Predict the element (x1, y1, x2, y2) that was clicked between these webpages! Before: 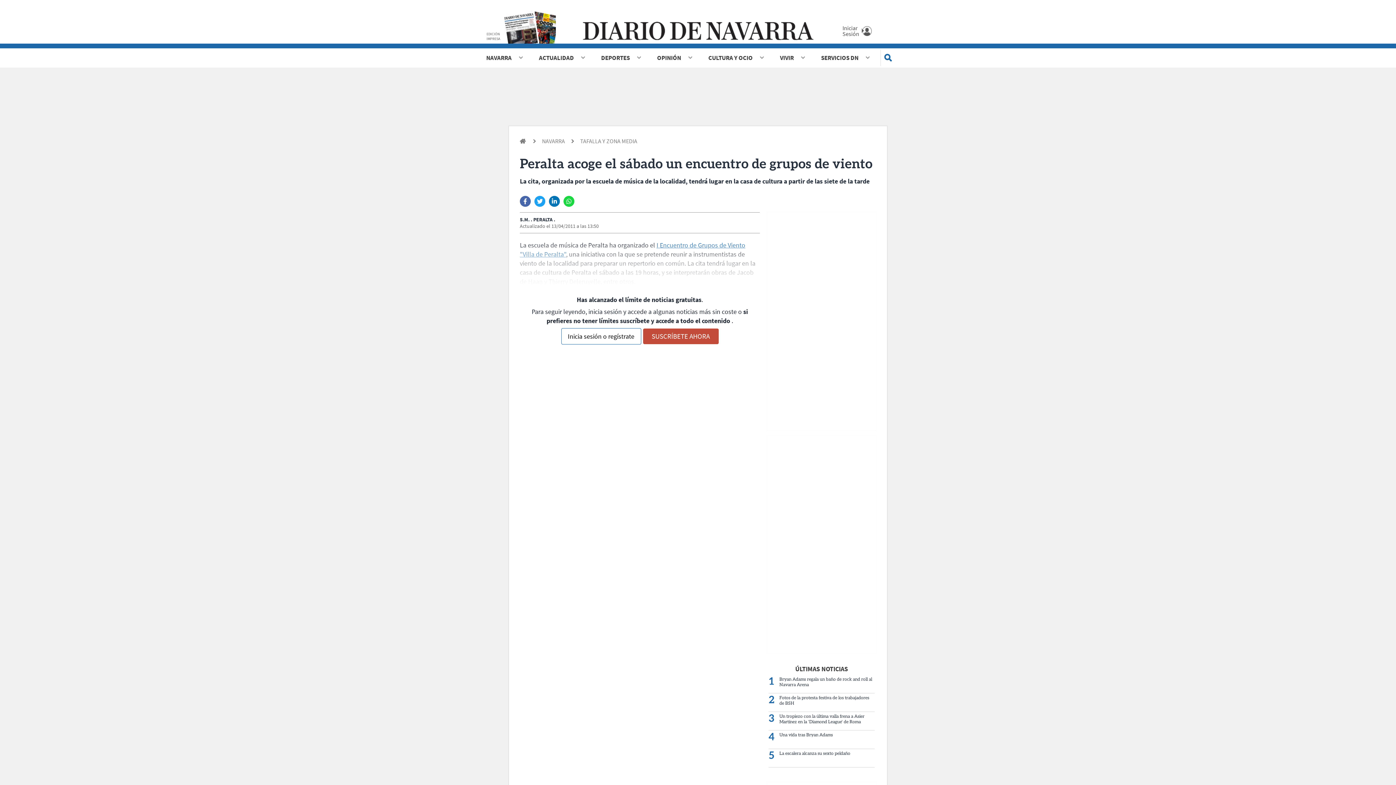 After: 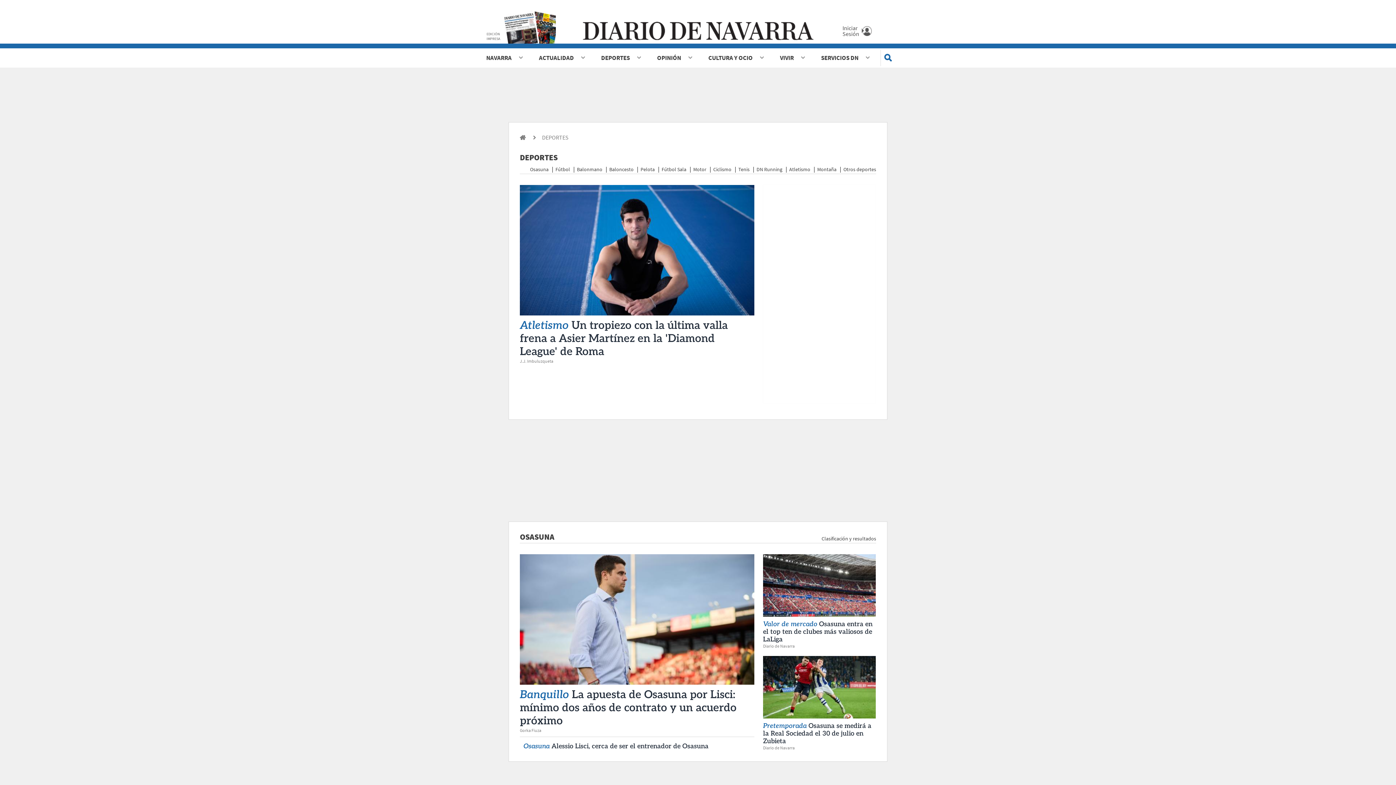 Action: bbox: (595, 48, 635, 67) label: DEPORTES